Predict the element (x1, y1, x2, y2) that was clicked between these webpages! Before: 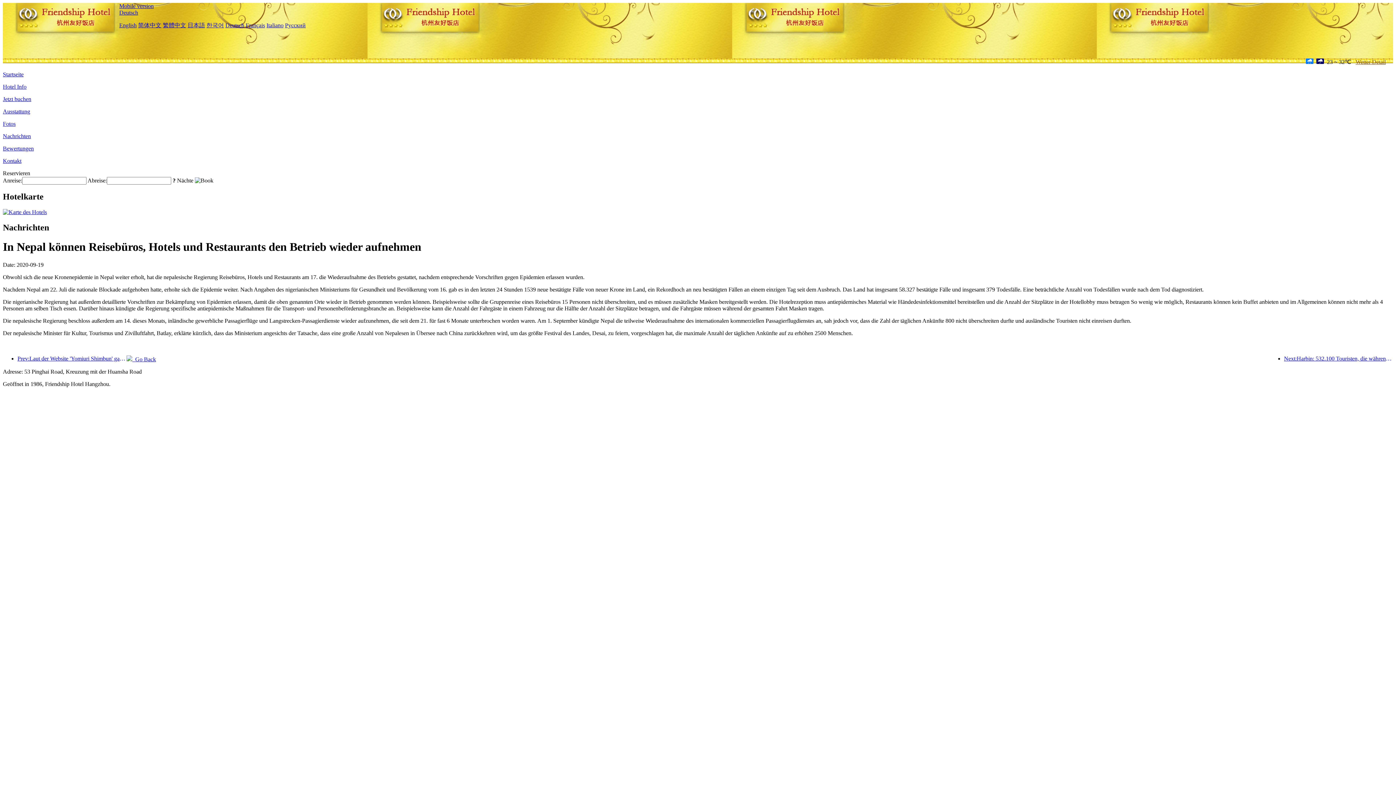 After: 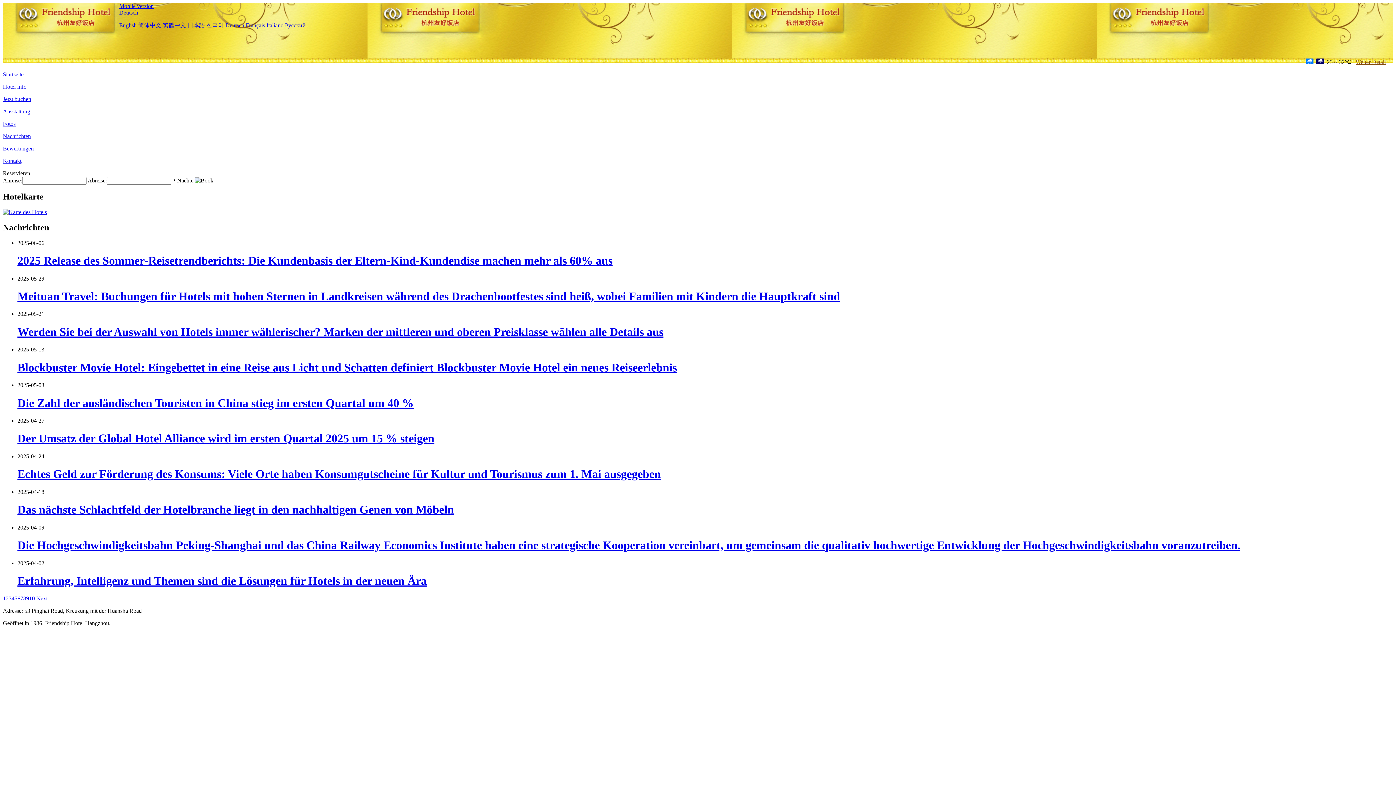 Action: label:   Go Back bbox: (126, 356, 156, 362)